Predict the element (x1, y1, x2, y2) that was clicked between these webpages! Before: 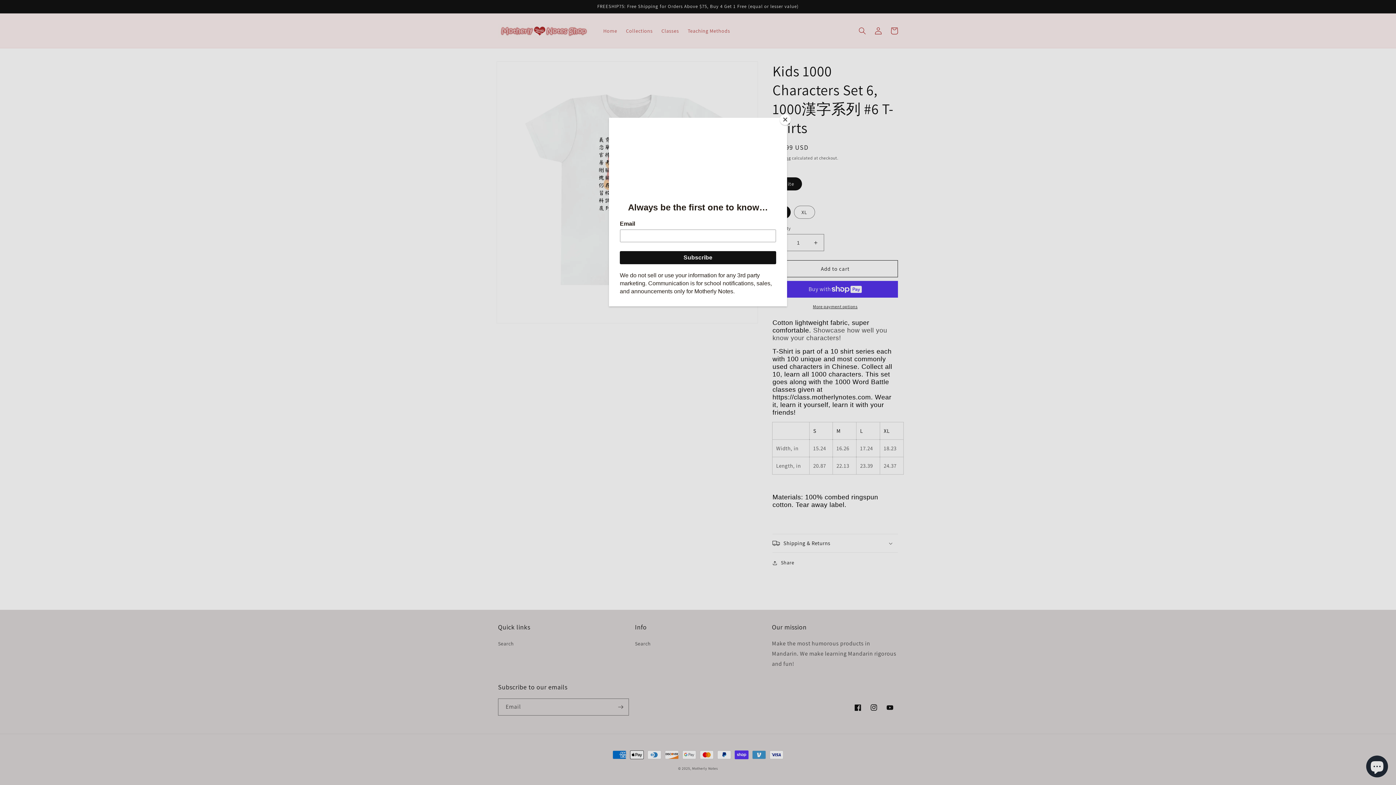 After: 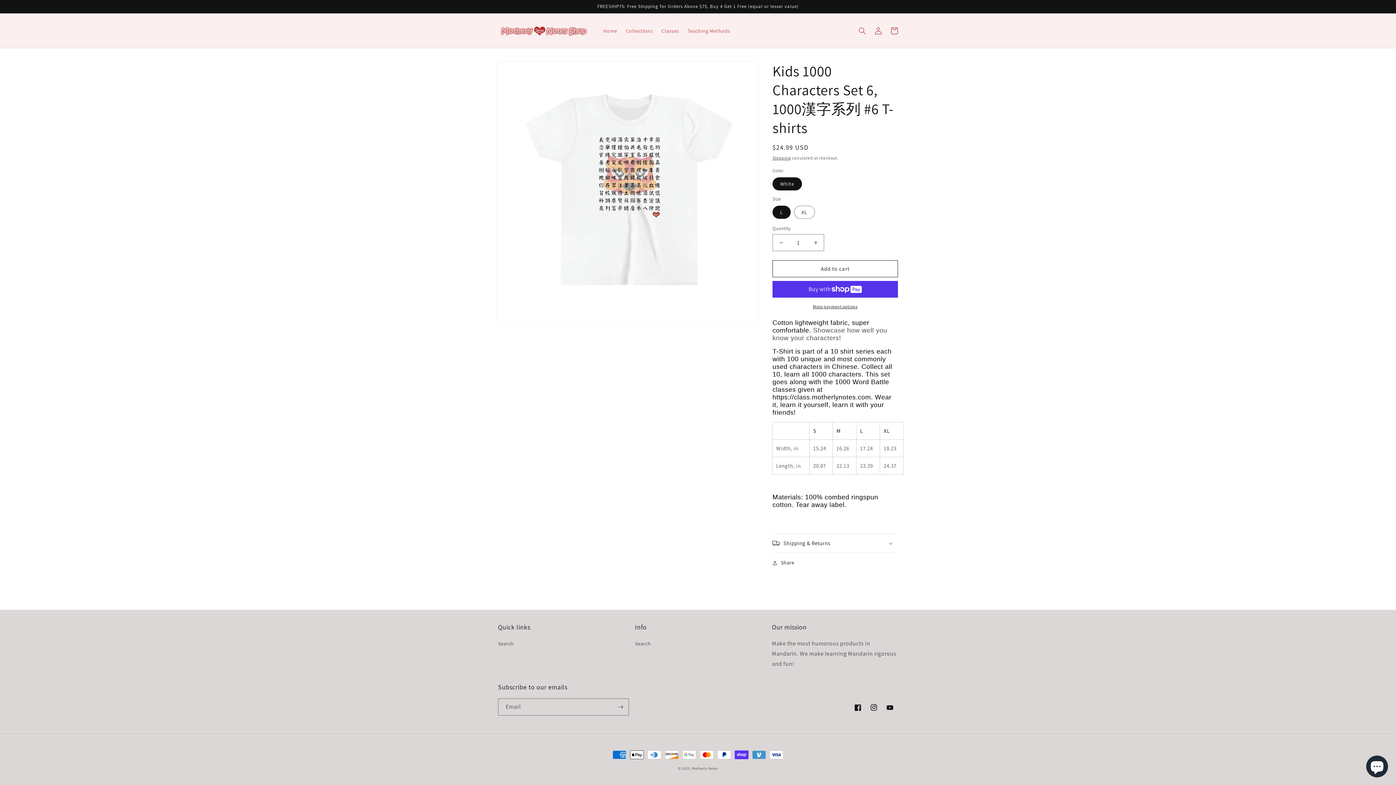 Action: label: Close bbox: (780, 114, 790, 125)